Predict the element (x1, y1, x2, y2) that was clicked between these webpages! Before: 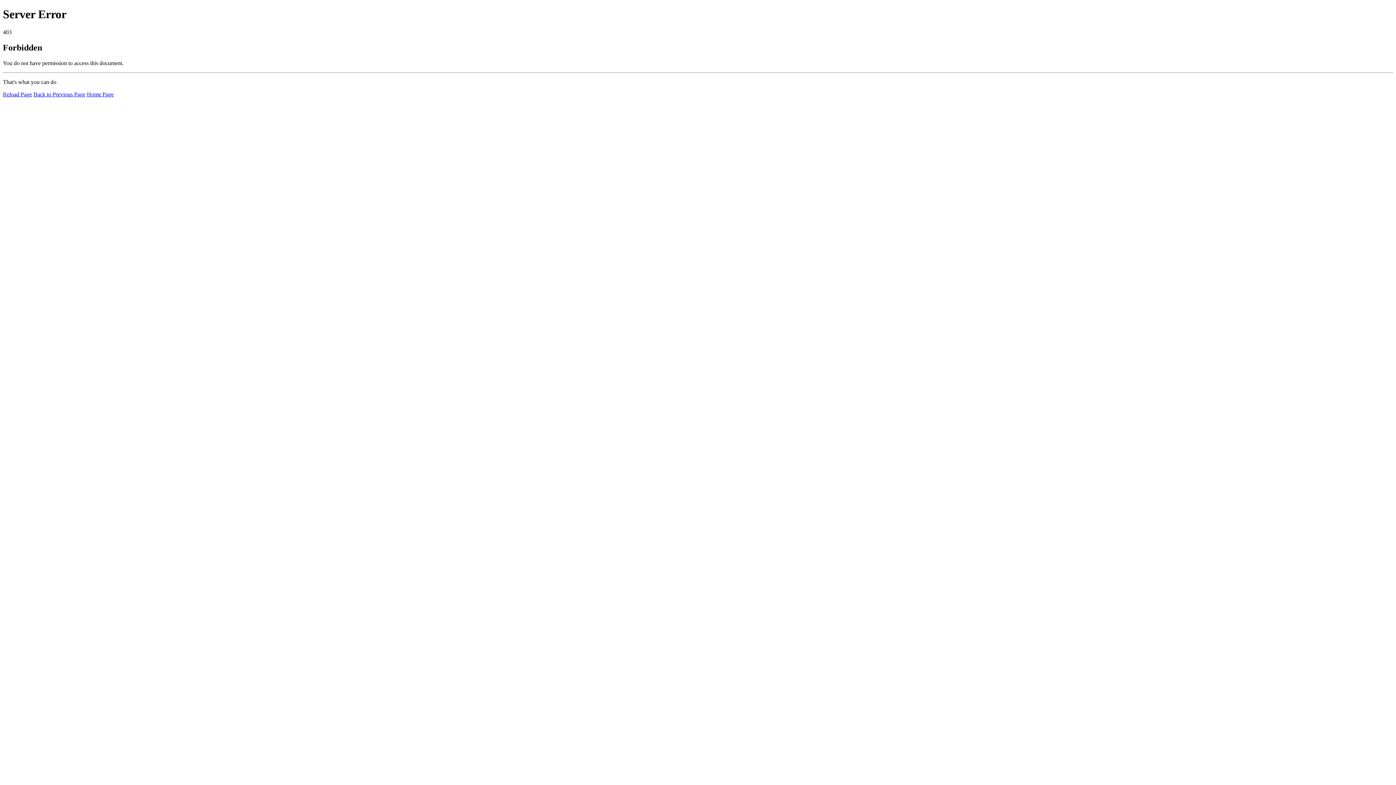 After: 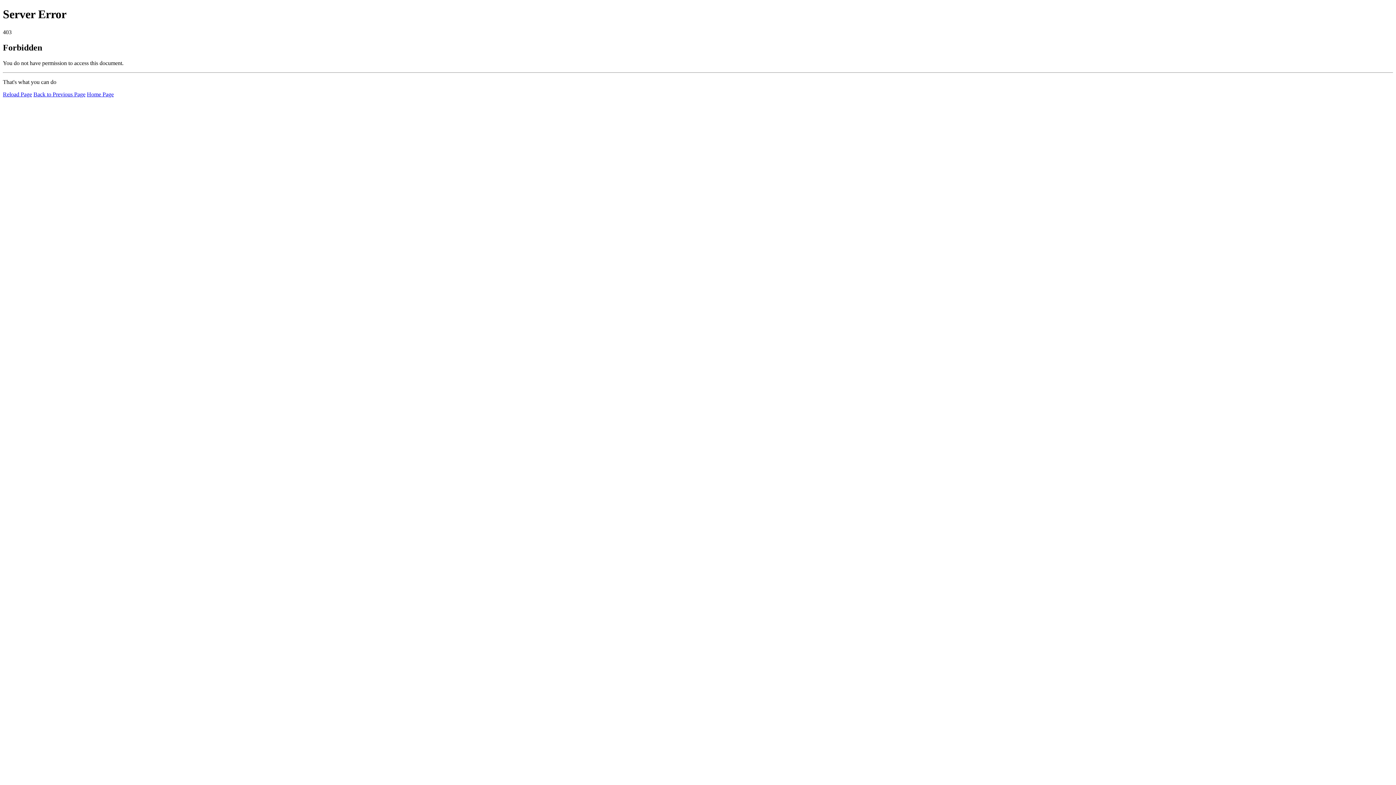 Action: label: Home Page bbox: (86, 91, 113, 97)